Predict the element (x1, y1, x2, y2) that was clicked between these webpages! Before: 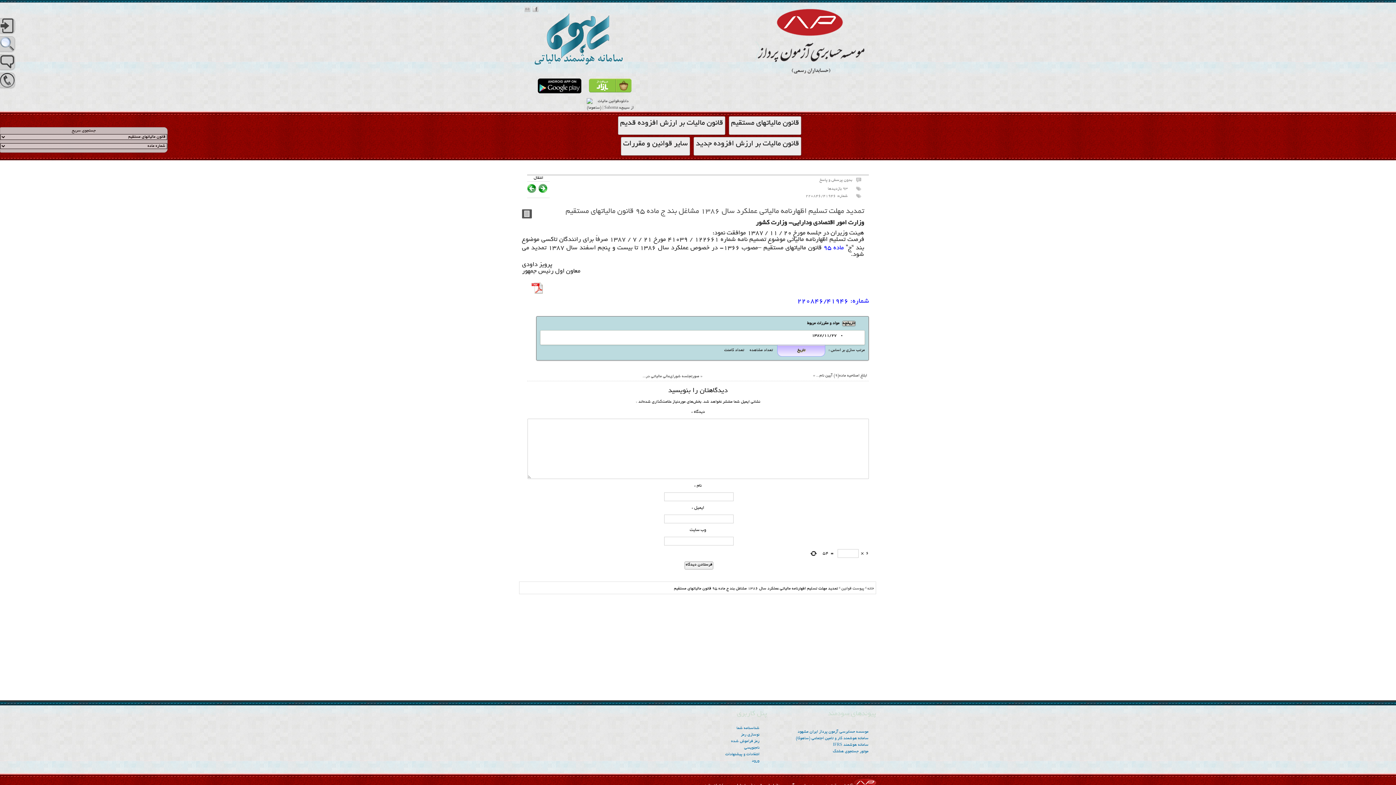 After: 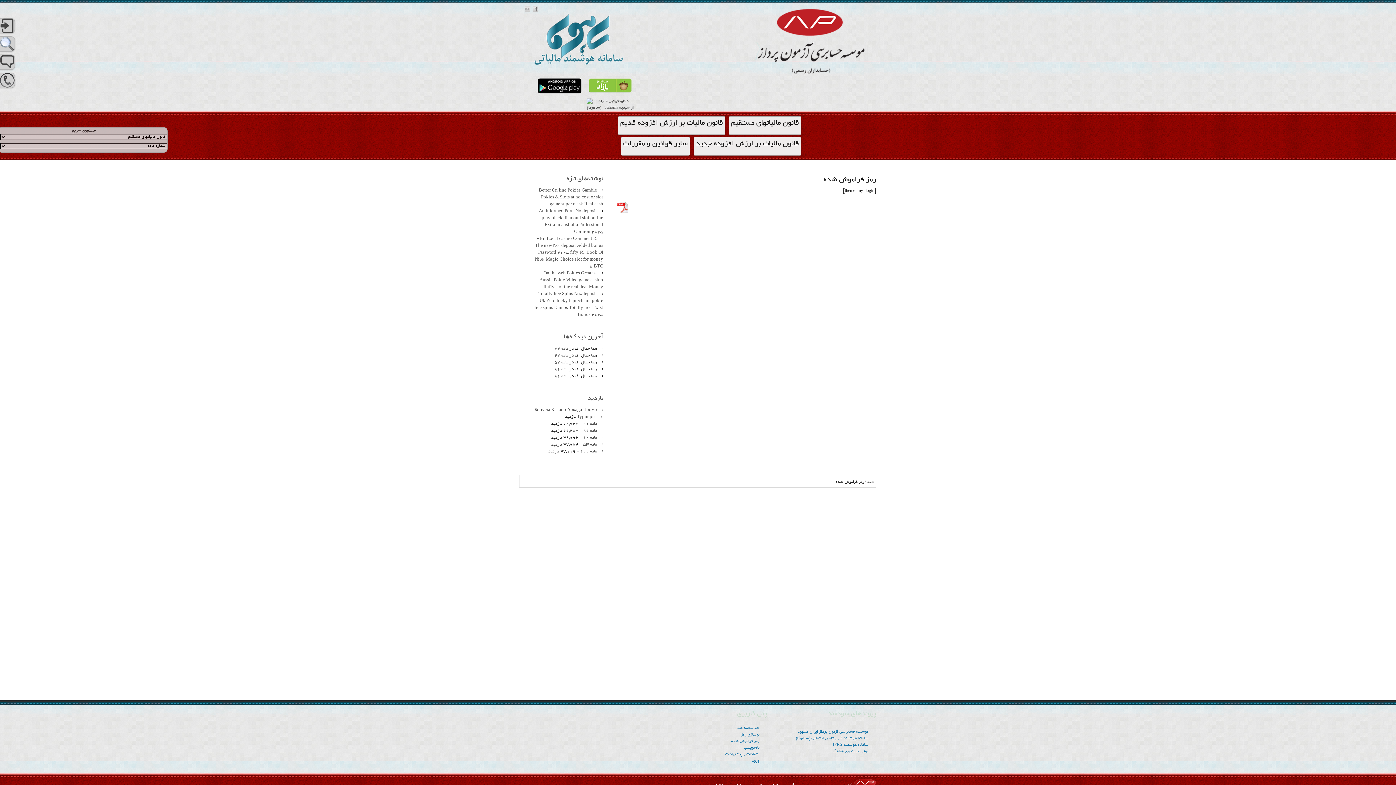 Action: bbox: (731, 739, 759, 744) label: رمز فراموش شده